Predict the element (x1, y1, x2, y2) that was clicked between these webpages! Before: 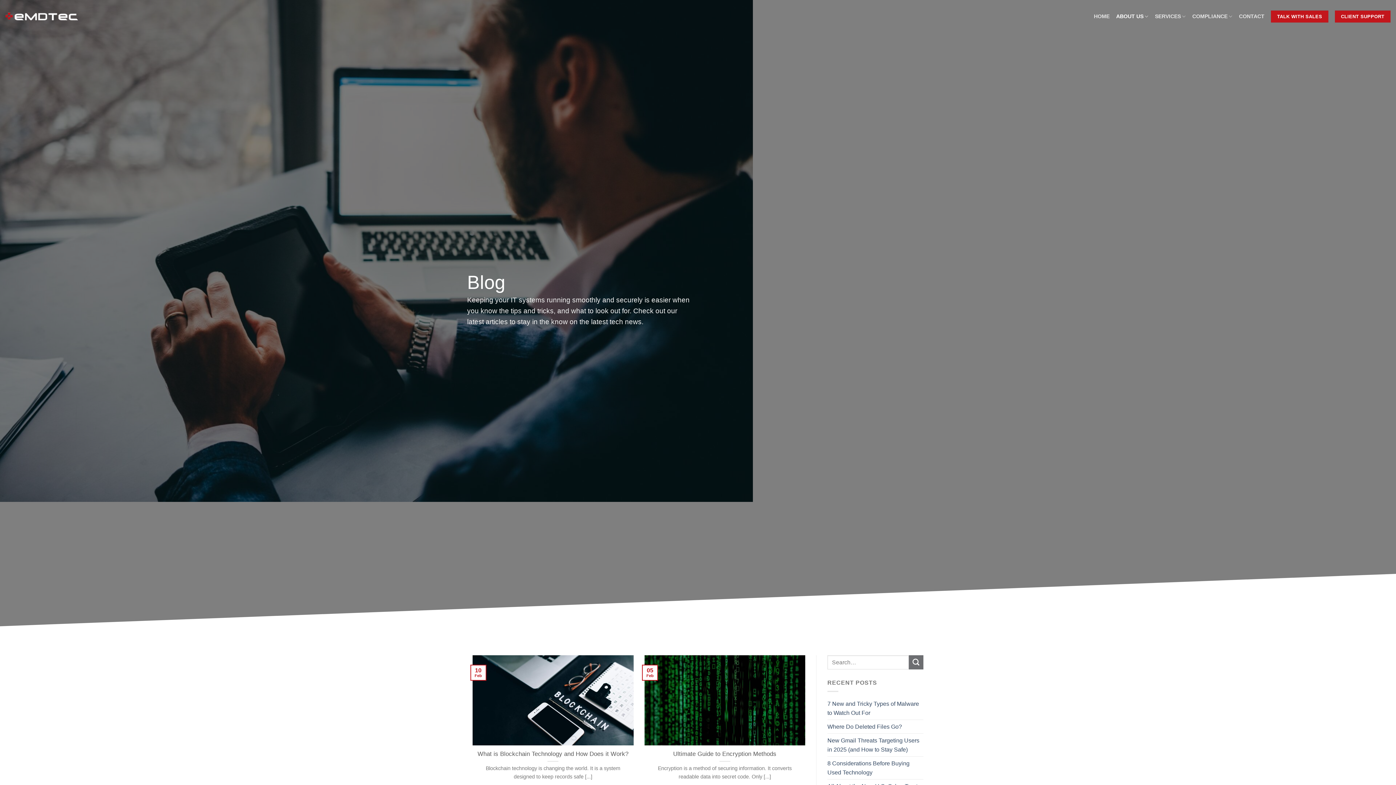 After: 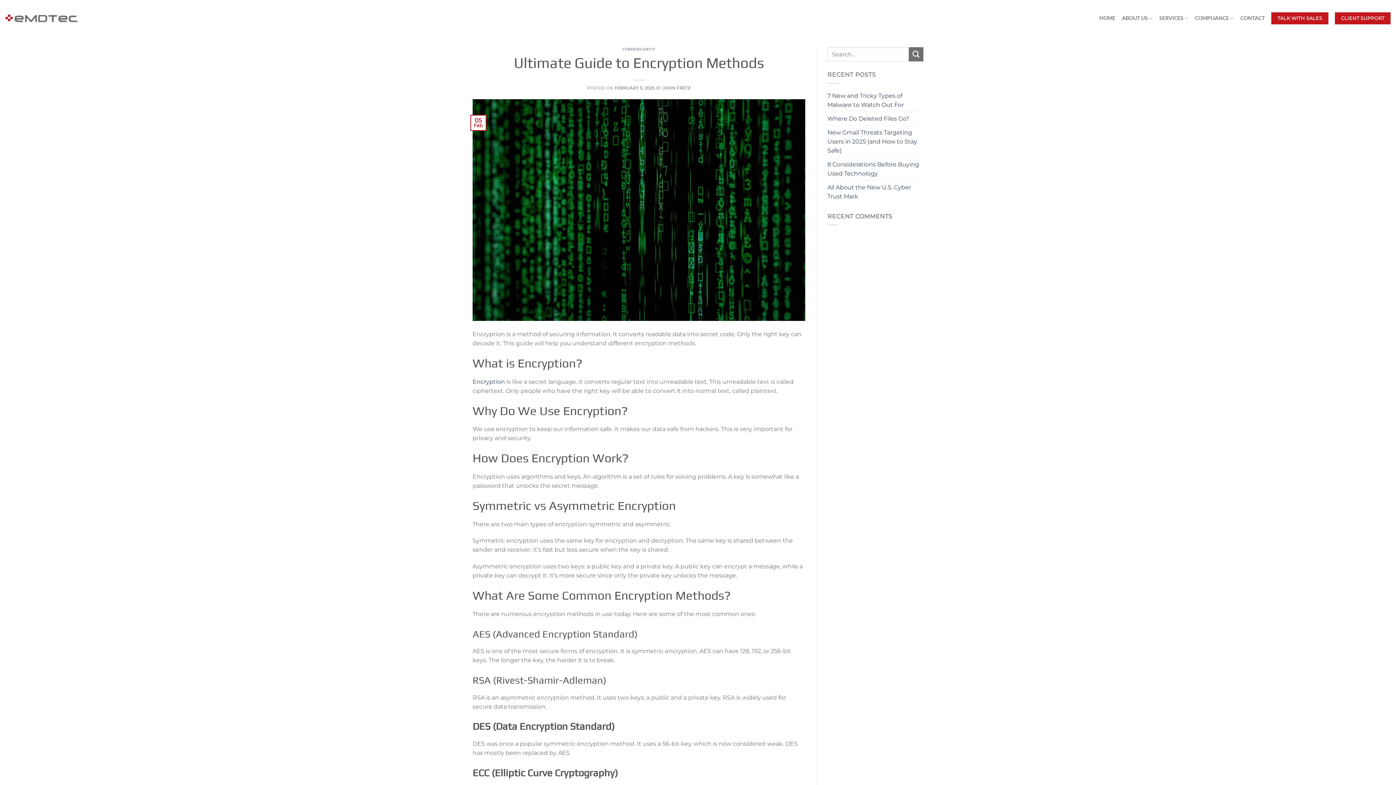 Action: label: Ultimate Guide to Encryption Methods bbox: (673, 750, 776, 758)